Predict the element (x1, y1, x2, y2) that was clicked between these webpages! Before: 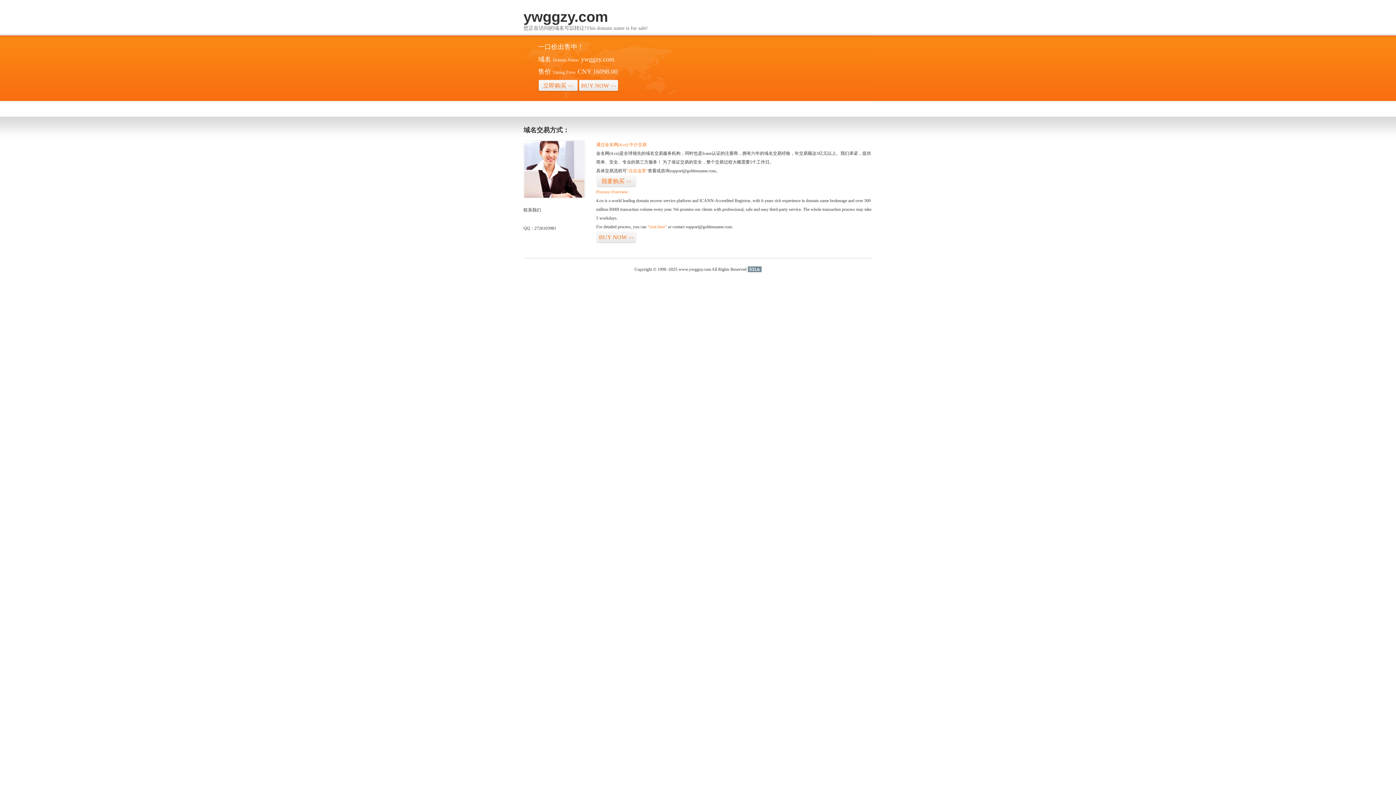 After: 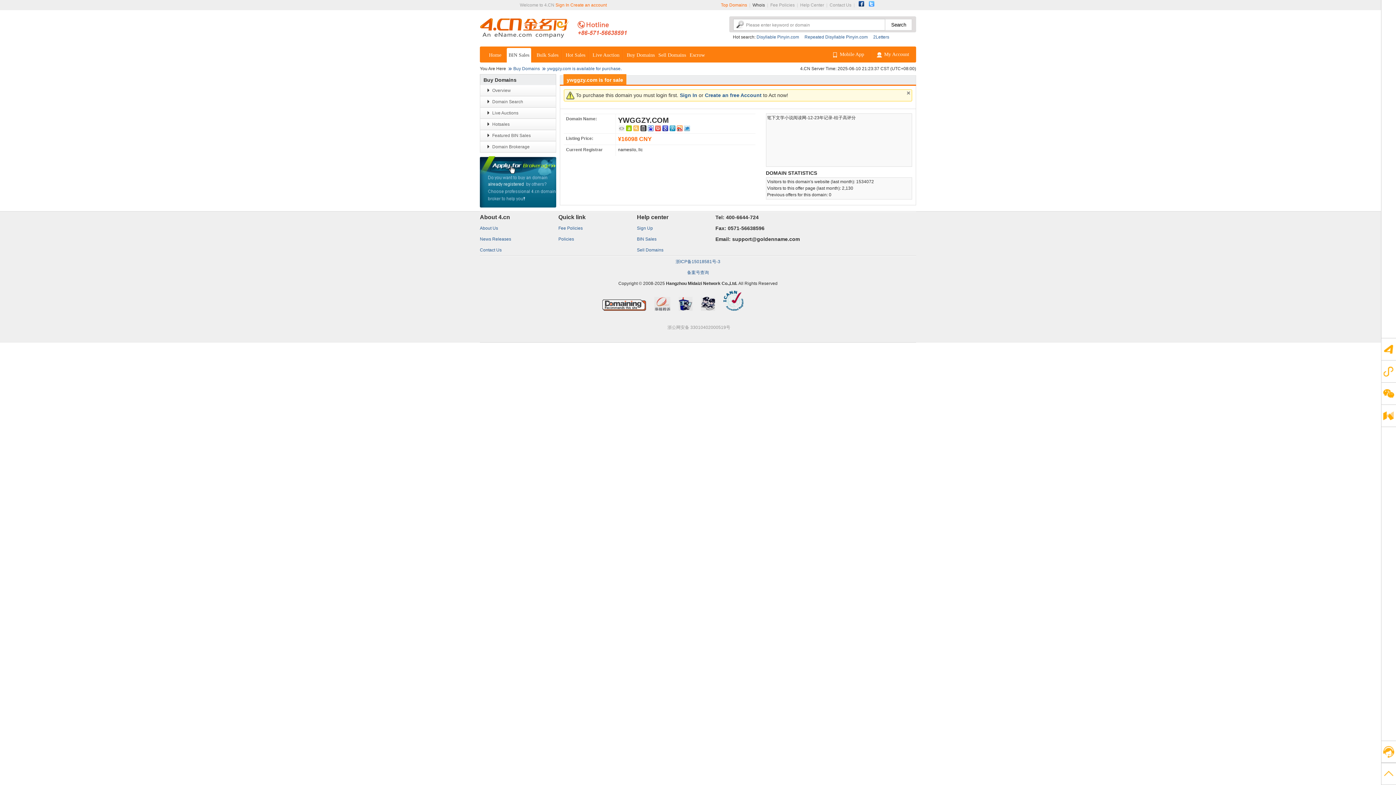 Action: bbox: (538, 79, 578, 92) label: 立即购买>>